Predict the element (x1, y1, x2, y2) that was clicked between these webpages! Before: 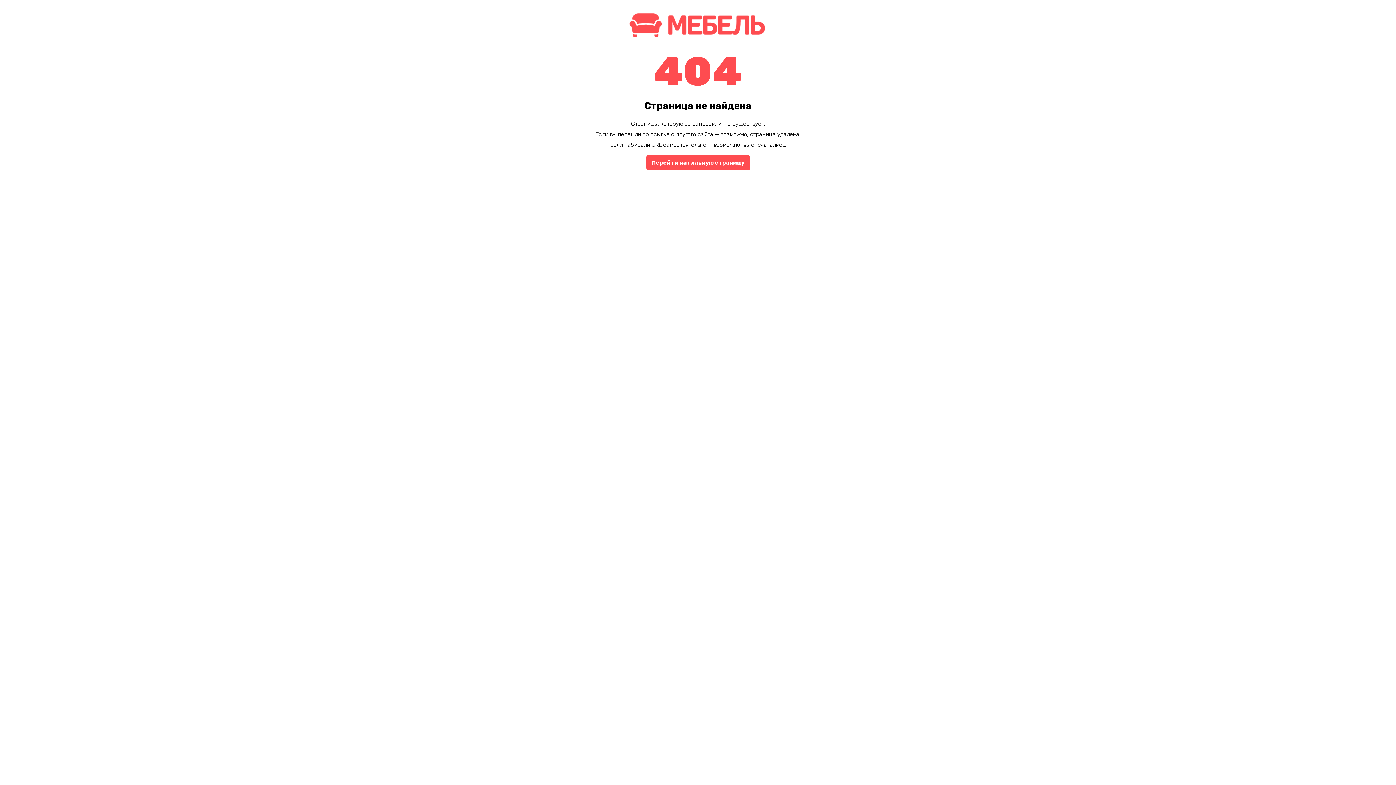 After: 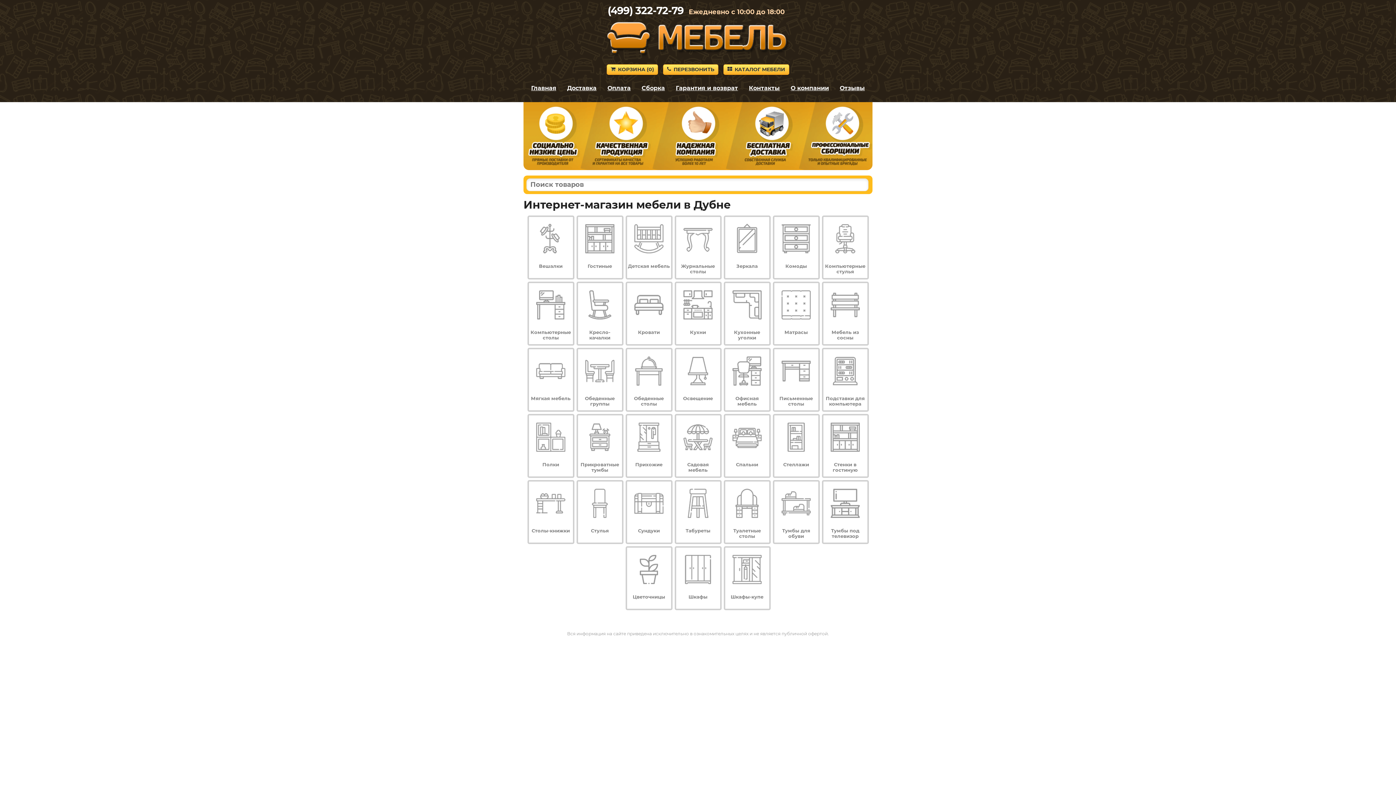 Action: bbox: (646, 154, 750, 170) label: Перейти на главную страницу